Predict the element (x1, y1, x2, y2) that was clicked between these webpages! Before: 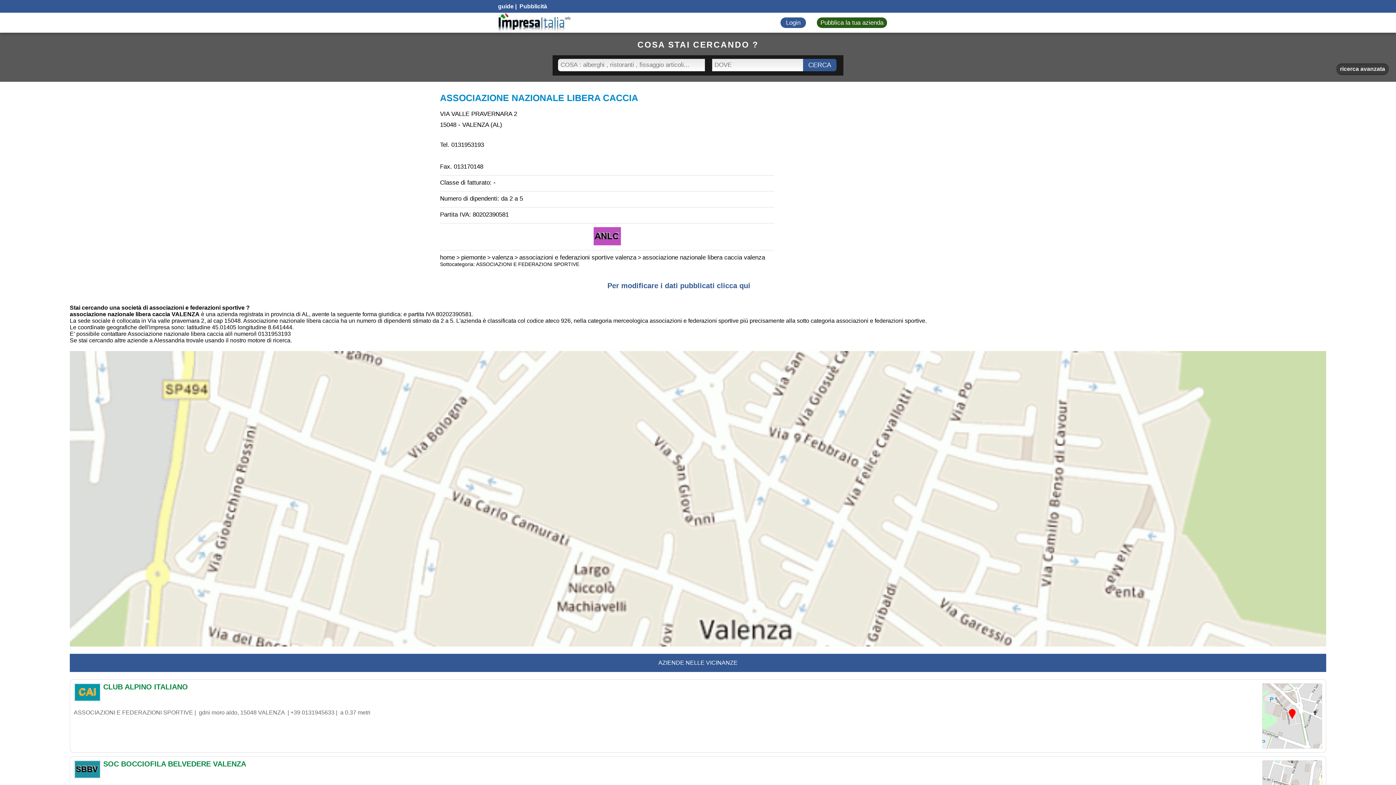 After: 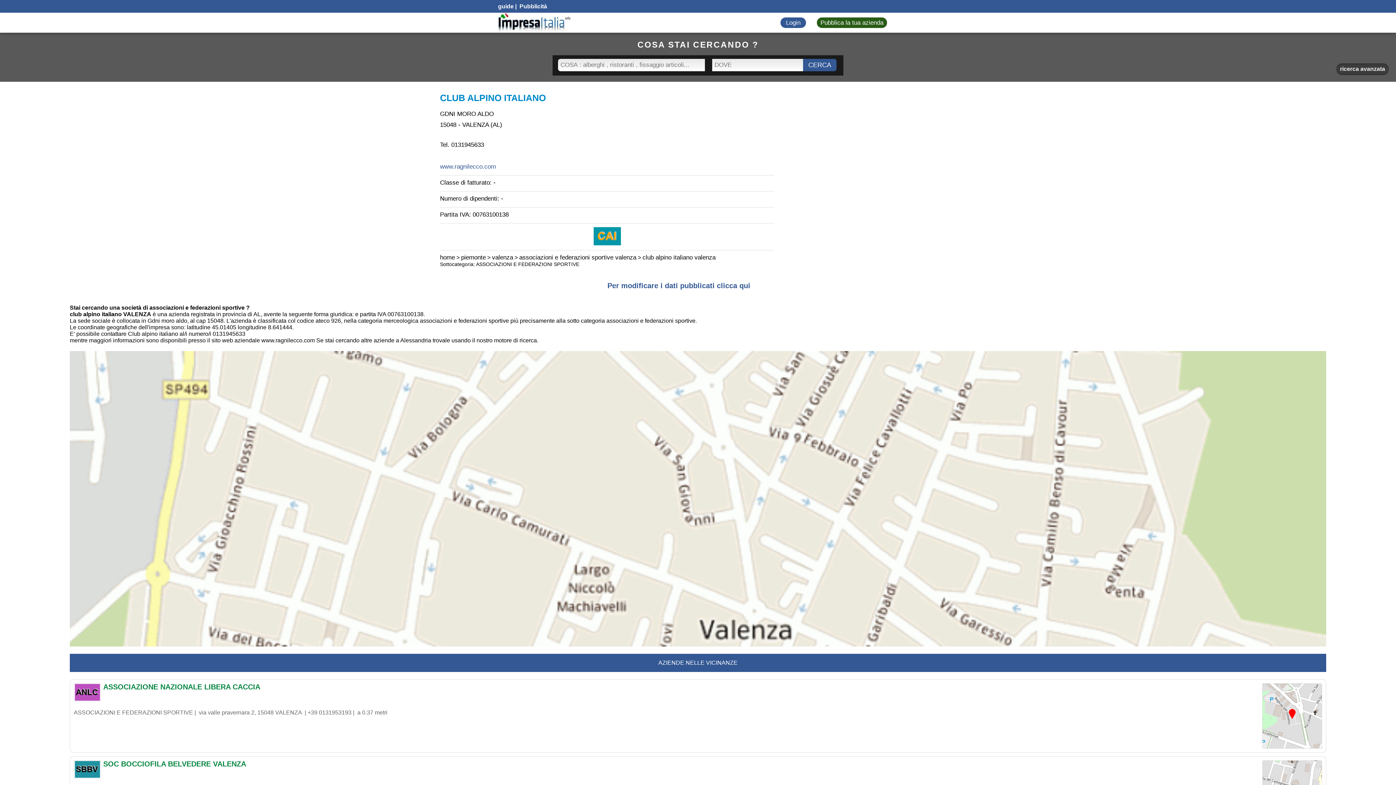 Action: label: CLUB ALPINO ITALIANO bbox: (73, 683, 1322, 694)